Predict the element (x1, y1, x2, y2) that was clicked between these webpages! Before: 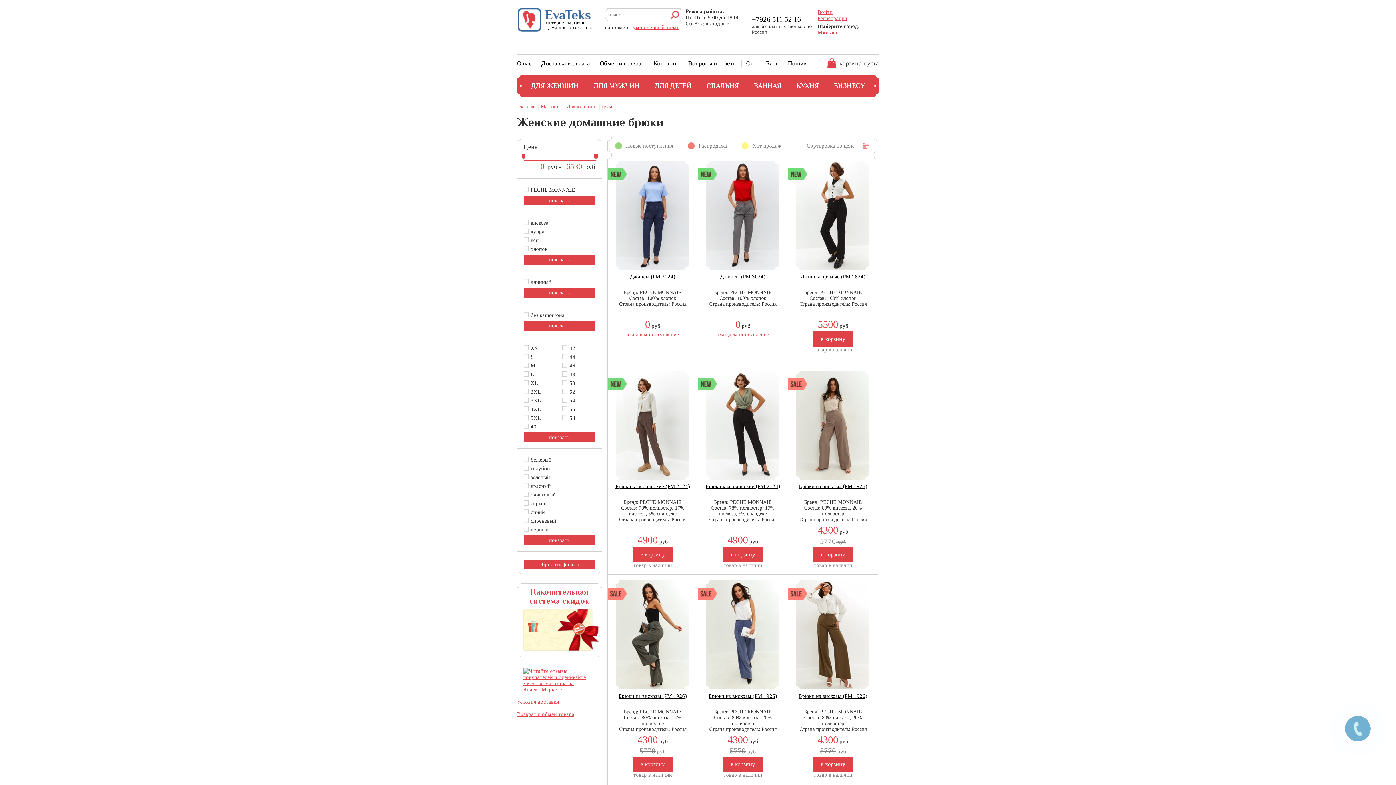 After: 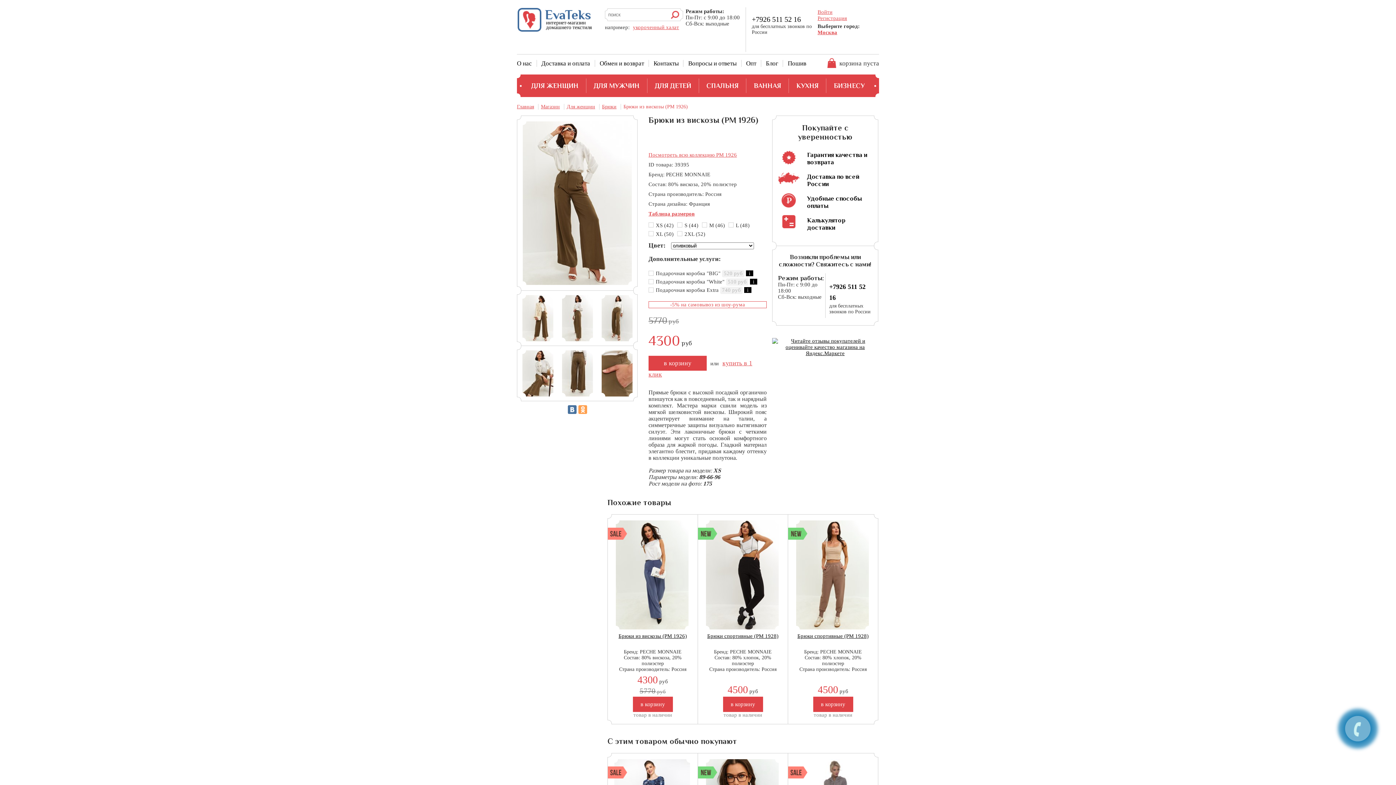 Action: label: Брюки из вискозы (PM 1926) bbox: (794, 580, 872, 705)